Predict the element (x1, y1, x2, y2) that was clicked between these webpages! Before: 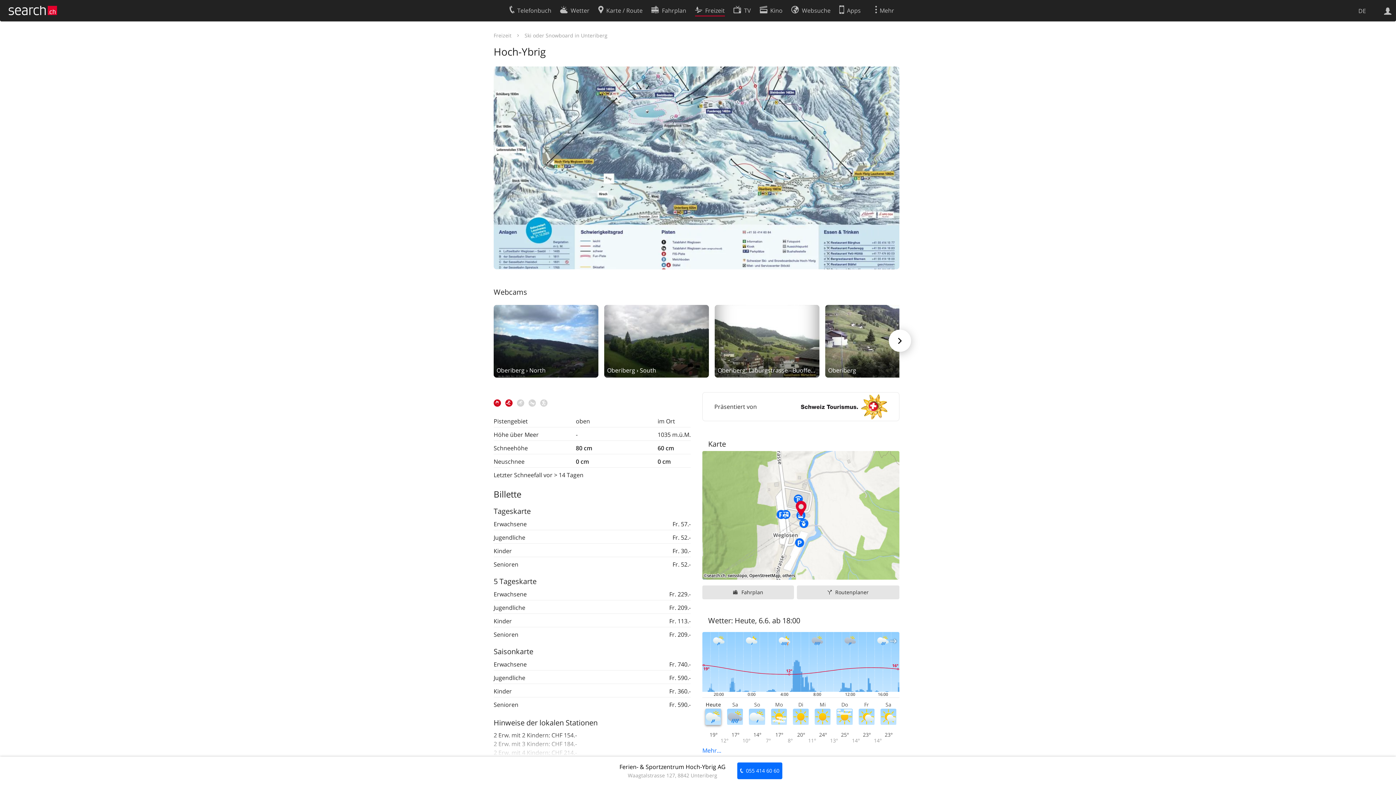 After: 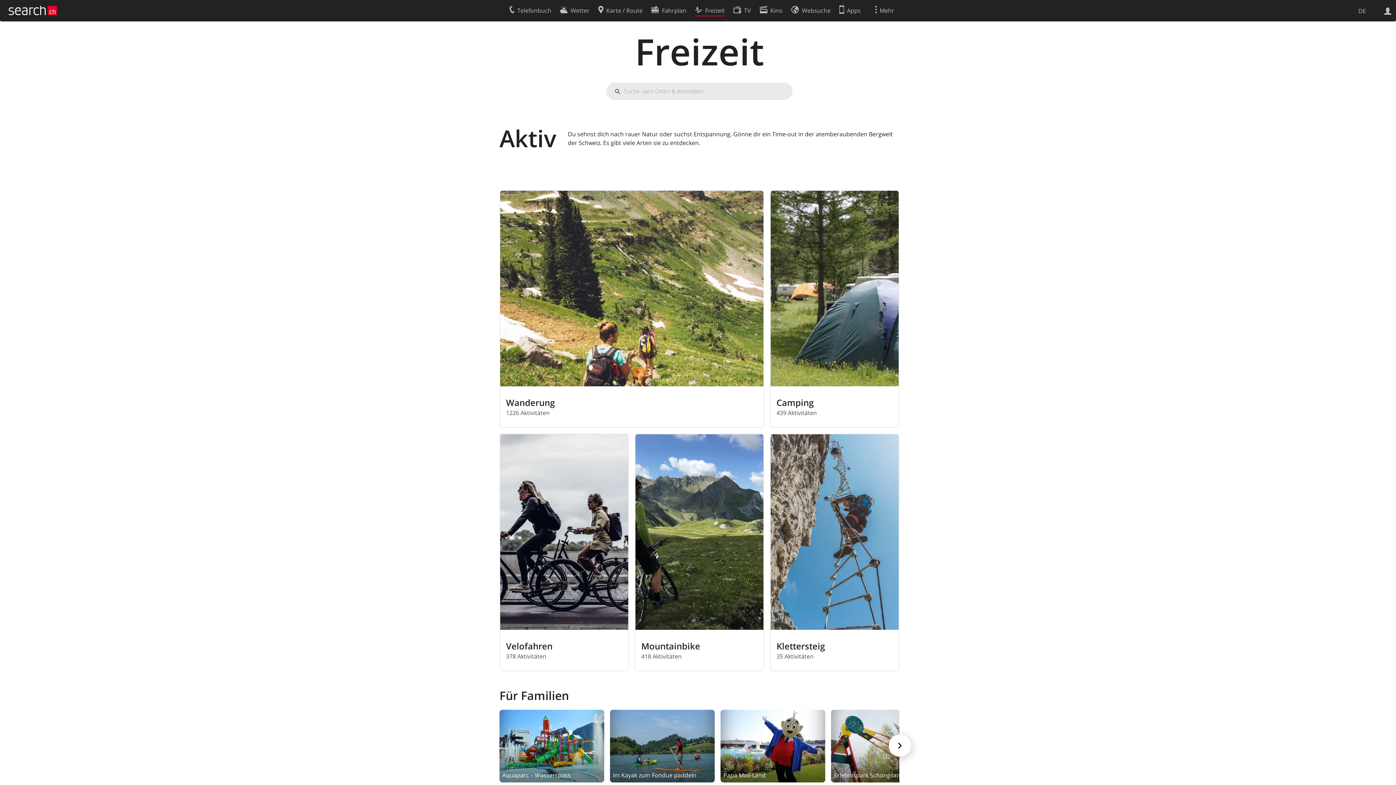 Action: bbox: (490, 29, 514, 41) label: Freizeit